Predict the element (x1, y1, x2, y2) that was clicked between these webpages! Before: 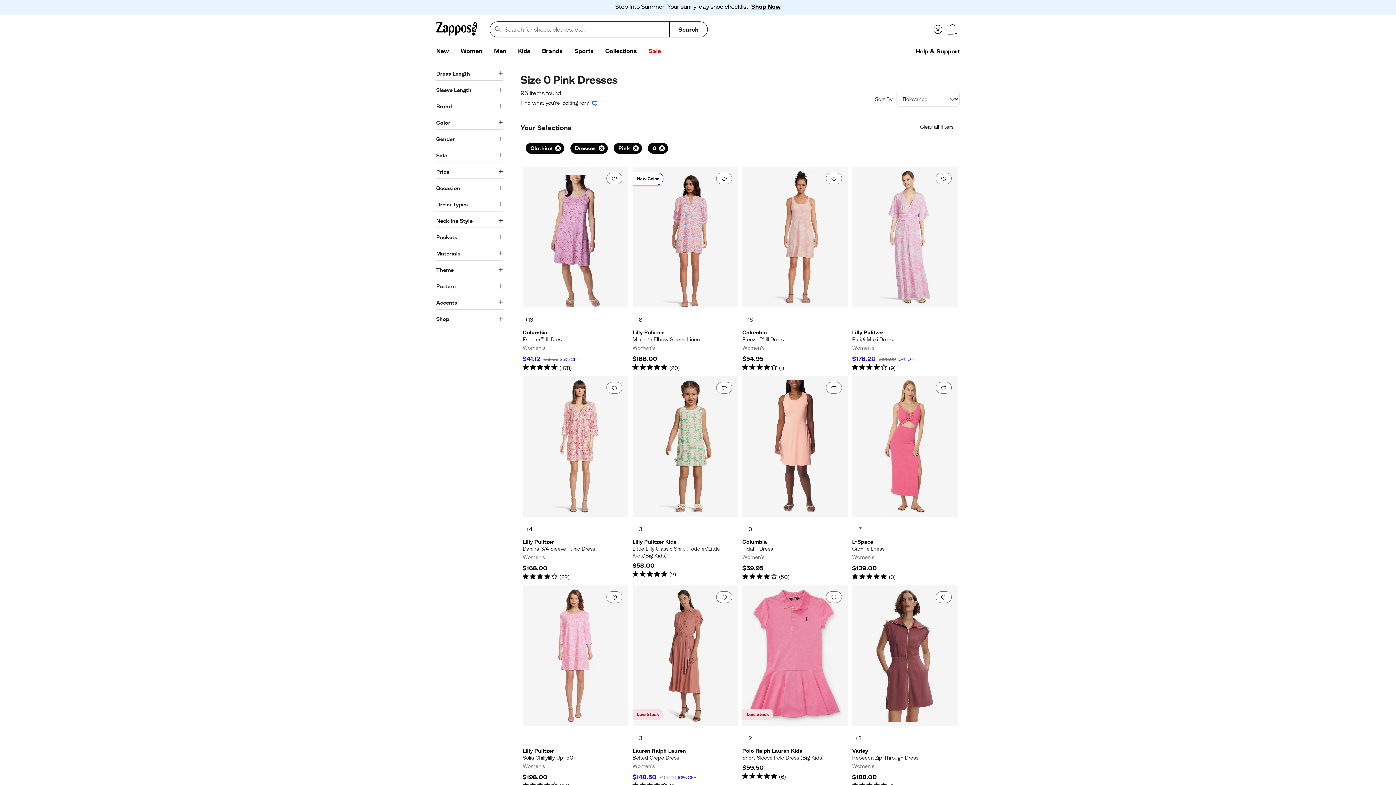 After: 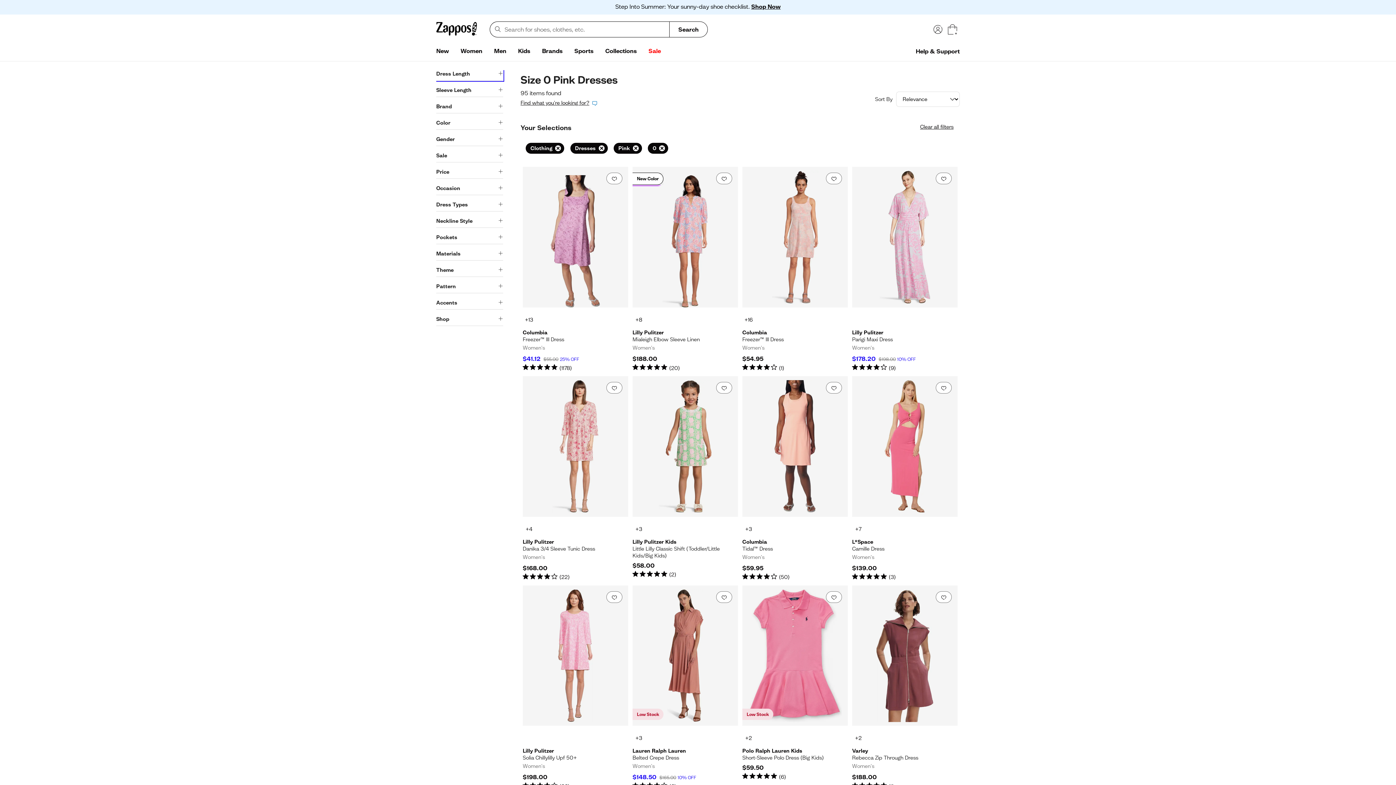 Action: bbox: (436, 70, 503, 80) label: Dress Length